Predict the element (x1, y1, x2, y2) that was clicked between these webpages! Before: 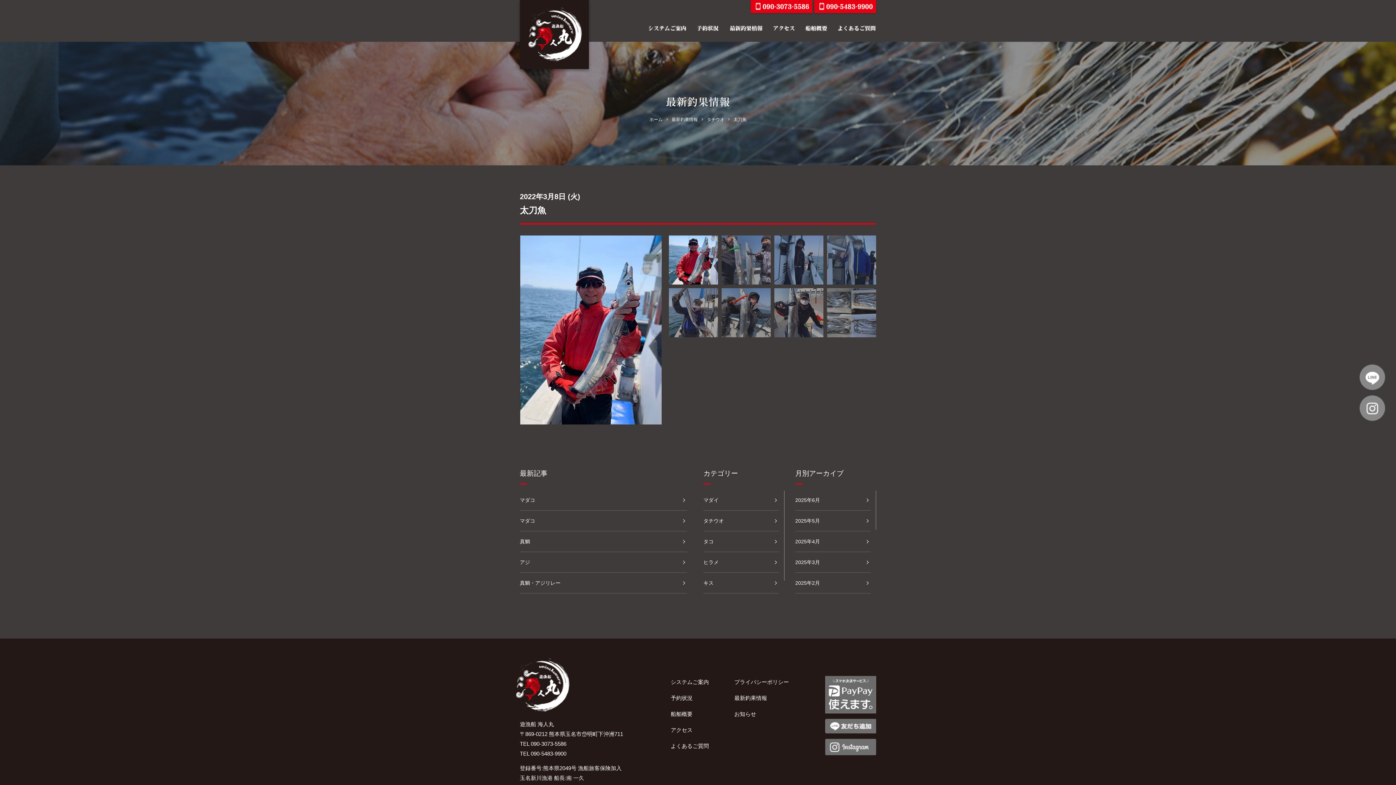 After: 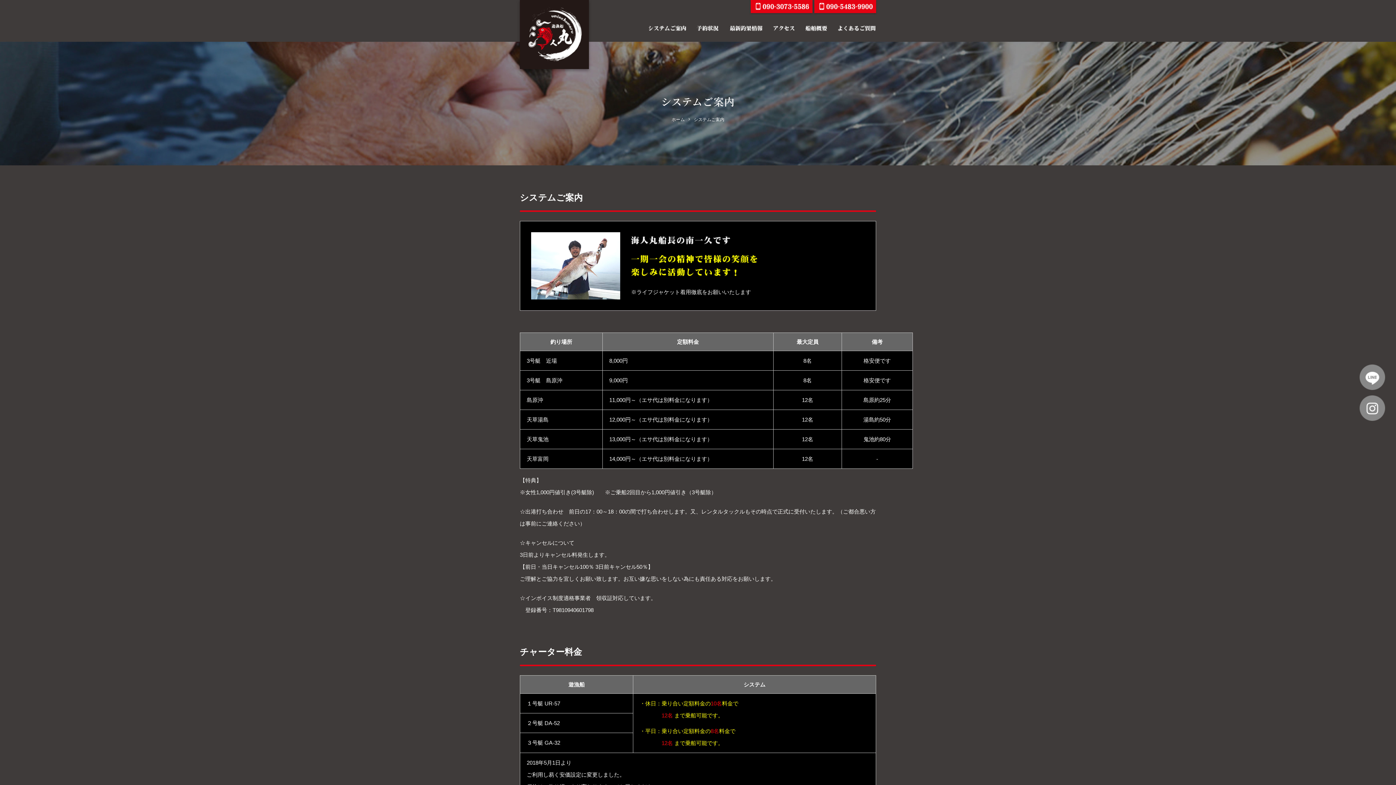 Action: bbox: (642, 20, 691, 35)